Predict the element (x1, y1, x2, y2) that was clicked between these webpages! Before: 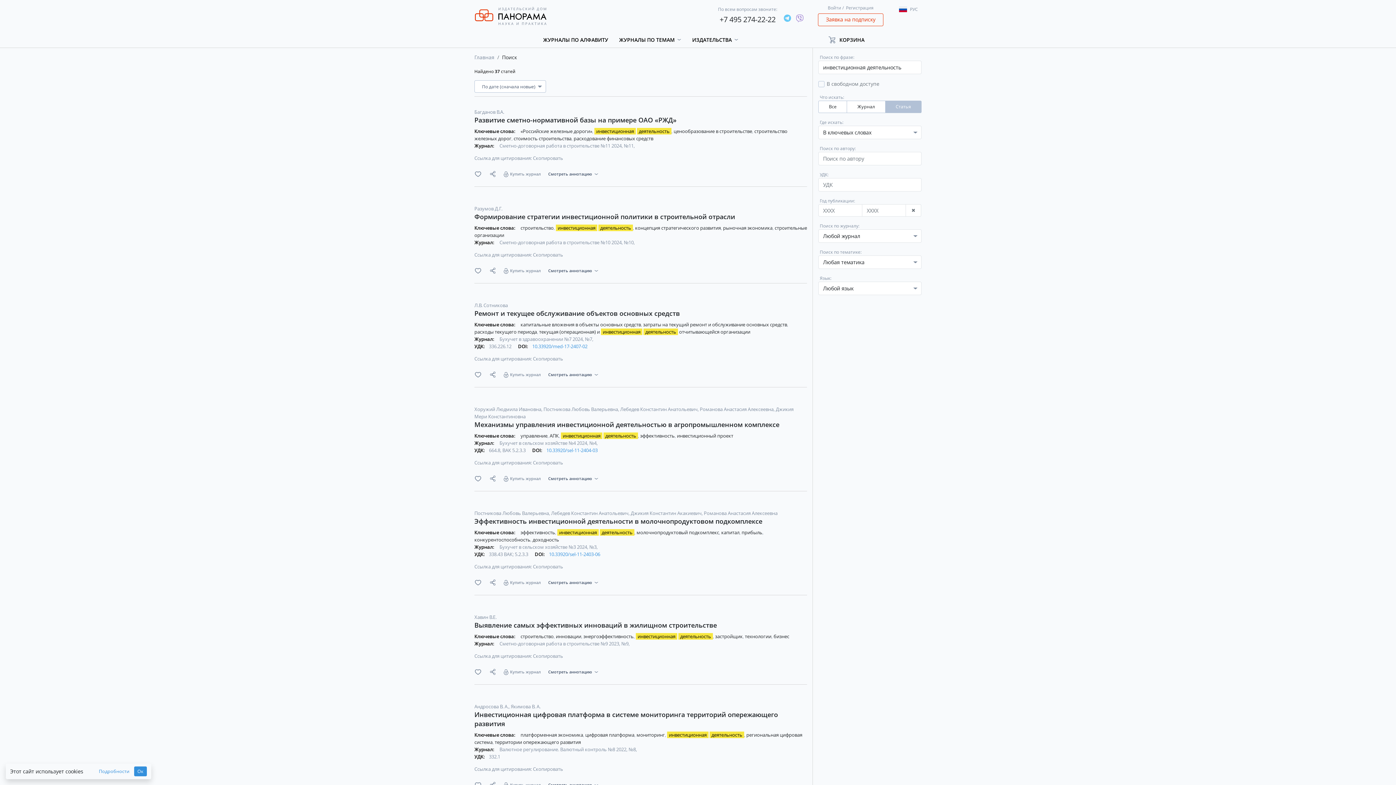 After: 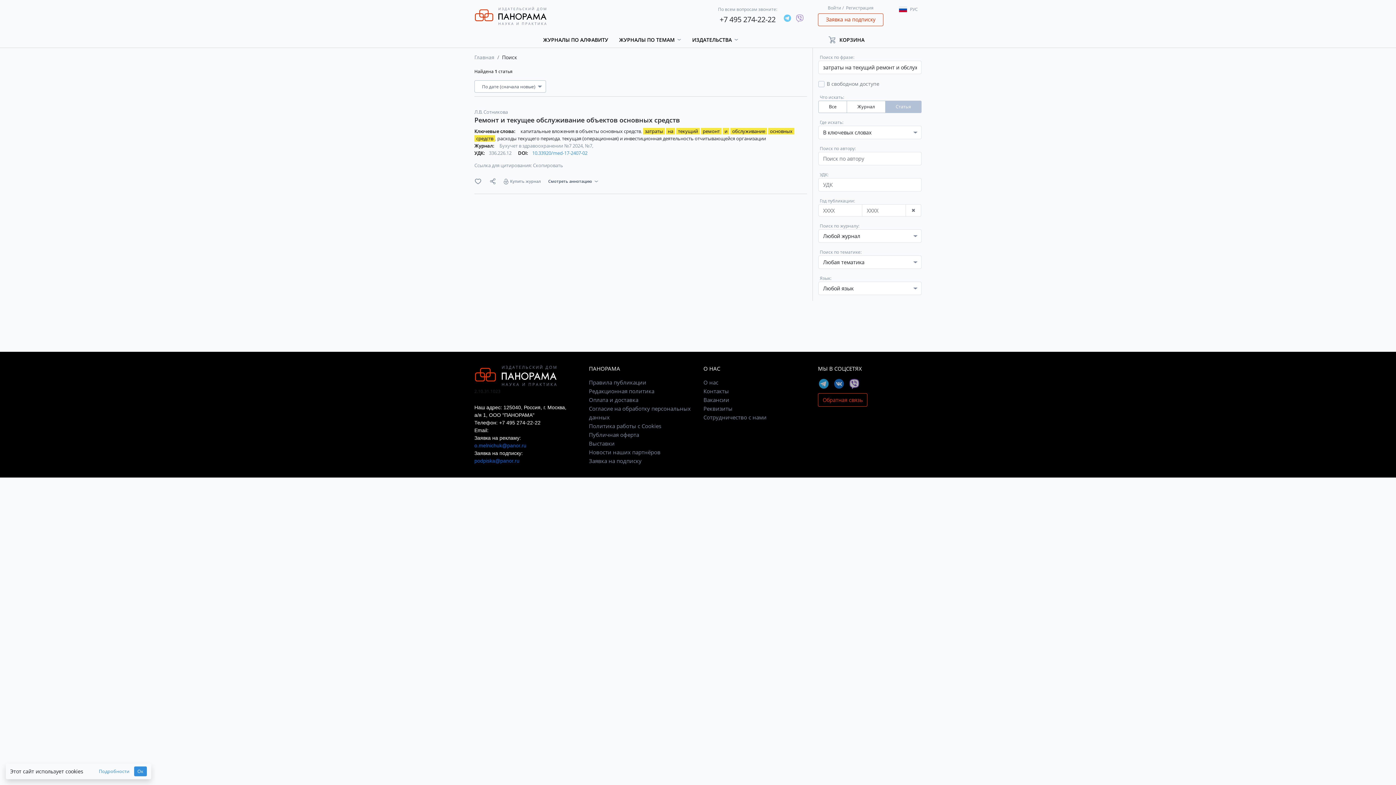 Action: bbox: (643, 321, 788, 328) label: затраты на текущий ремонт и обслуживание основных средств 